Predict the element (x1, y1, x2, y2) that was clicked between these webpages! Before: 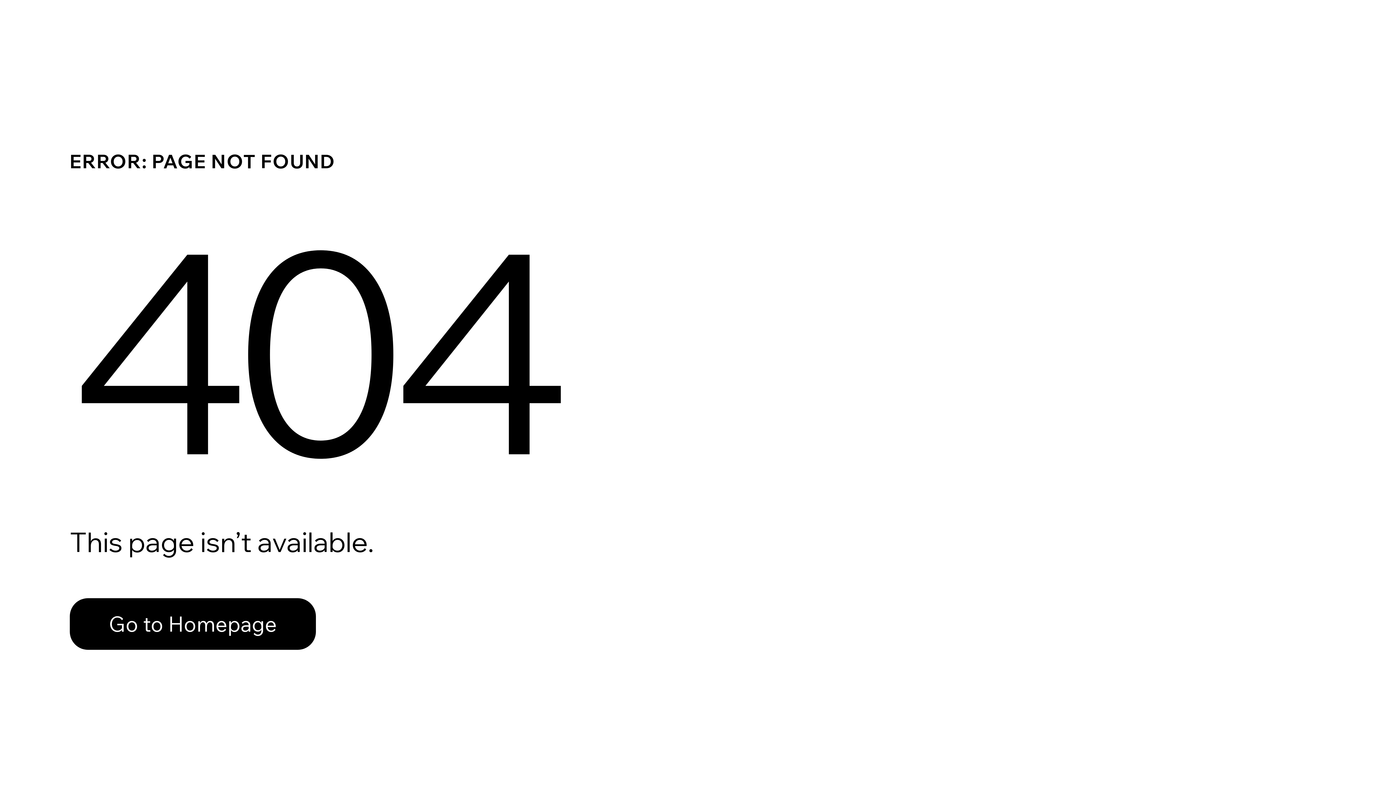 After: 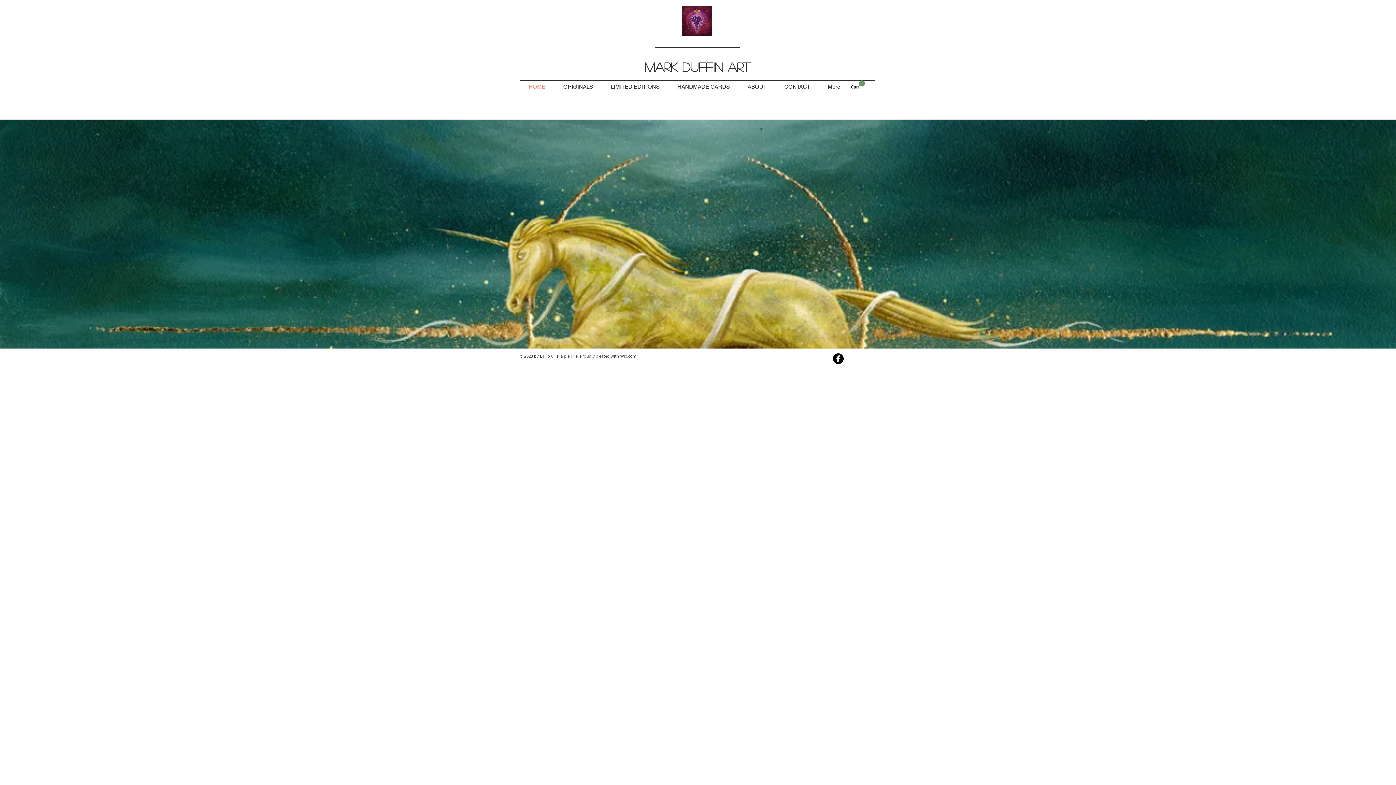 Action: label: Go to Homepage bbox: (69, 582, 768, 659)